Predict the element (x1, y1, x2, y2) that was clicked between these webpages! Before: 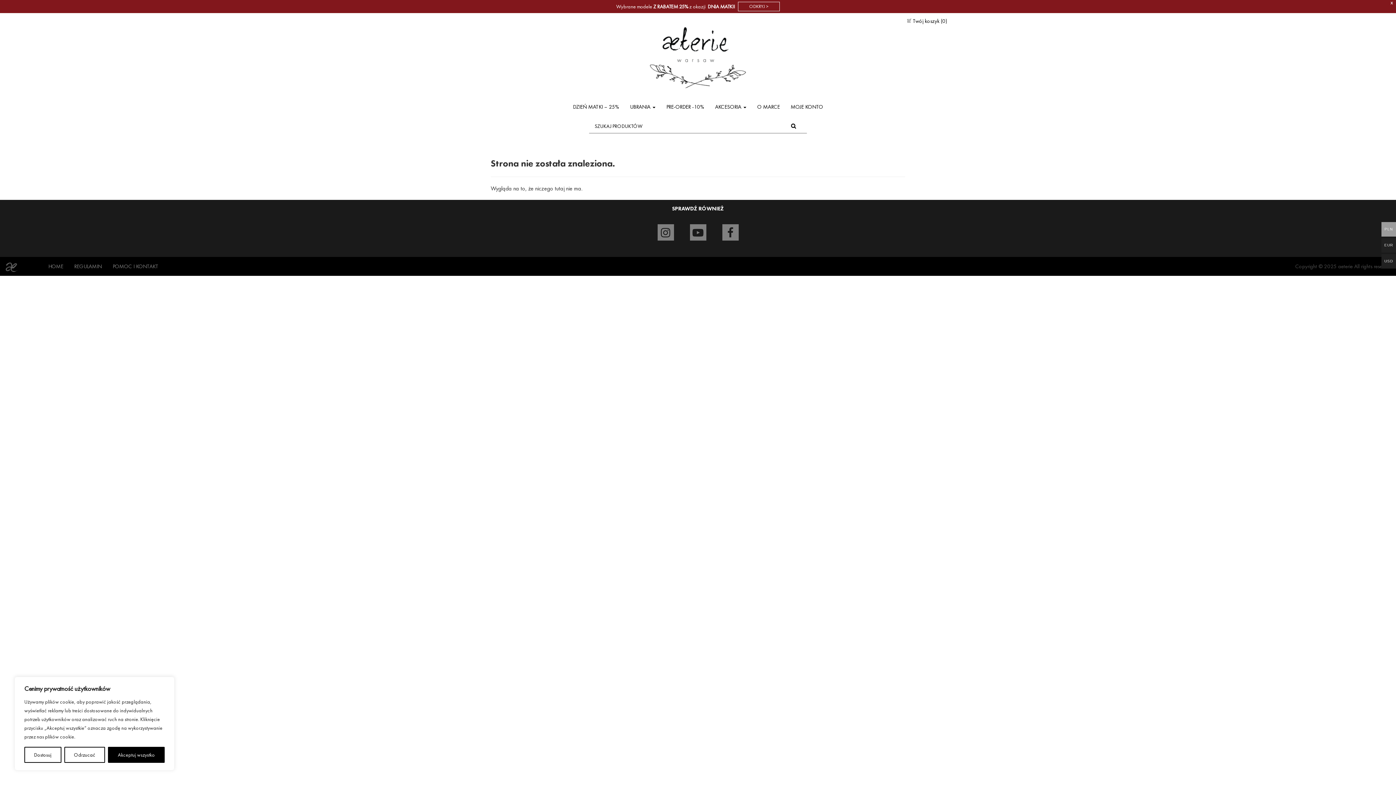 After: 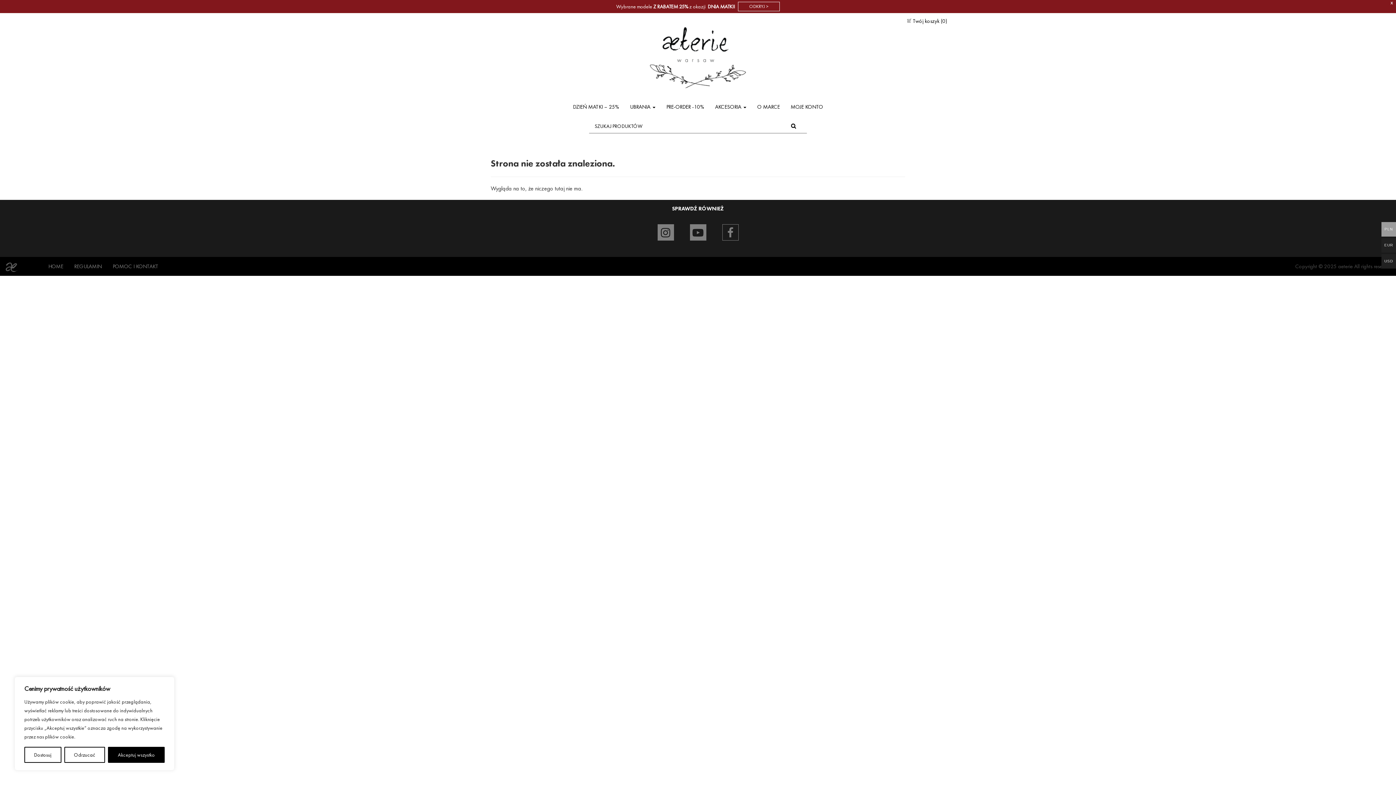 Action: label: FB bbox: (722, 224, 738, 240)